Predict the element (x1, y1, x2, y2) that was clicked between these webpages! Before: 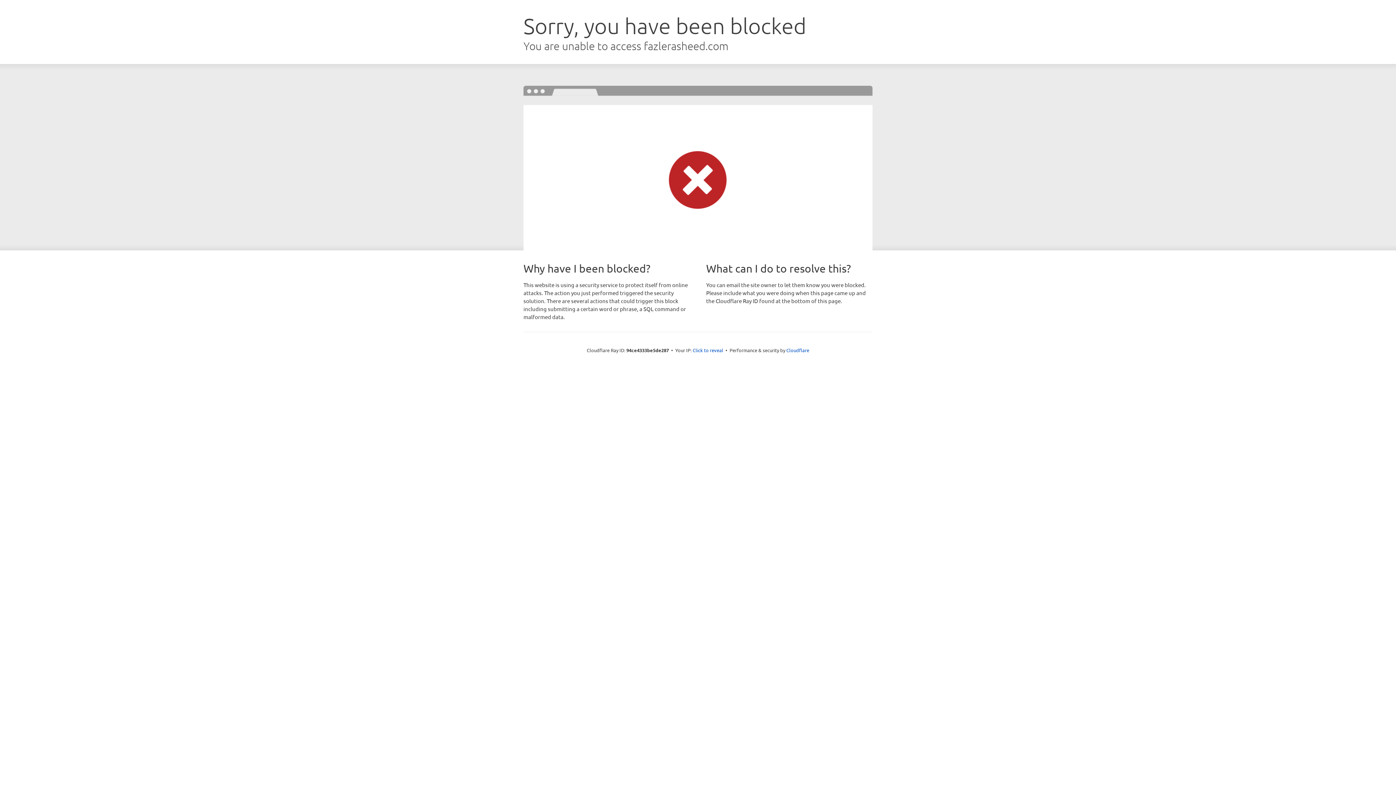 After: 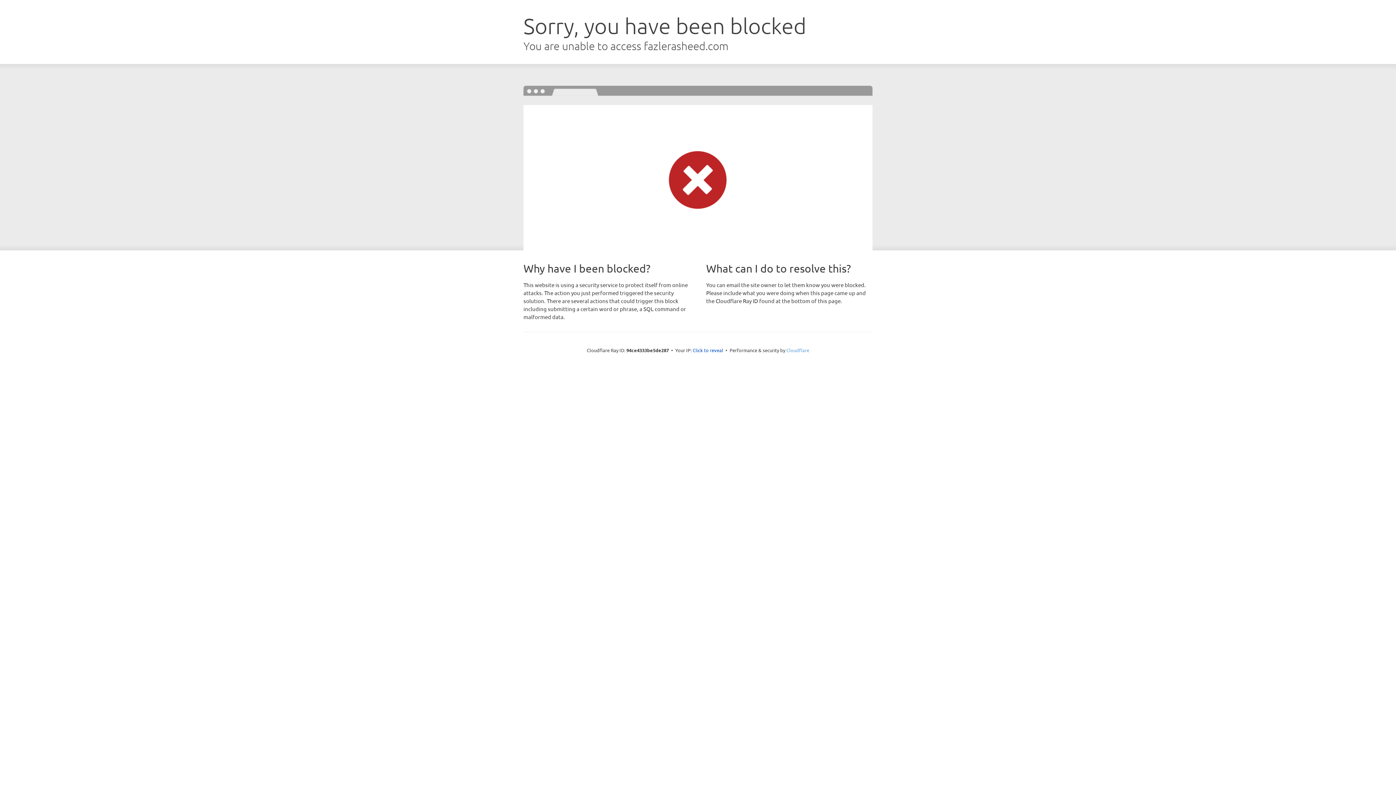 Action: bbox: (786, 347, 809, 353) label: Cloudflare